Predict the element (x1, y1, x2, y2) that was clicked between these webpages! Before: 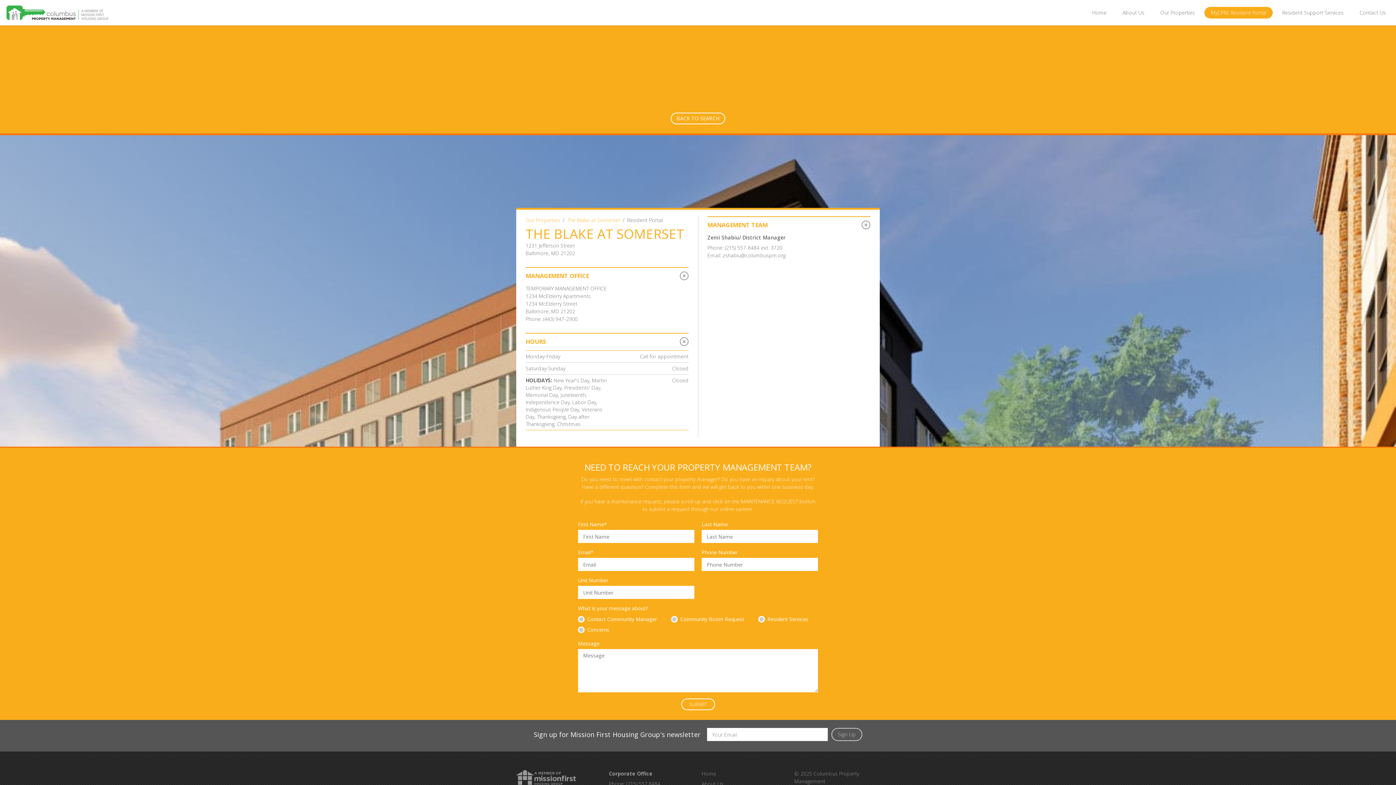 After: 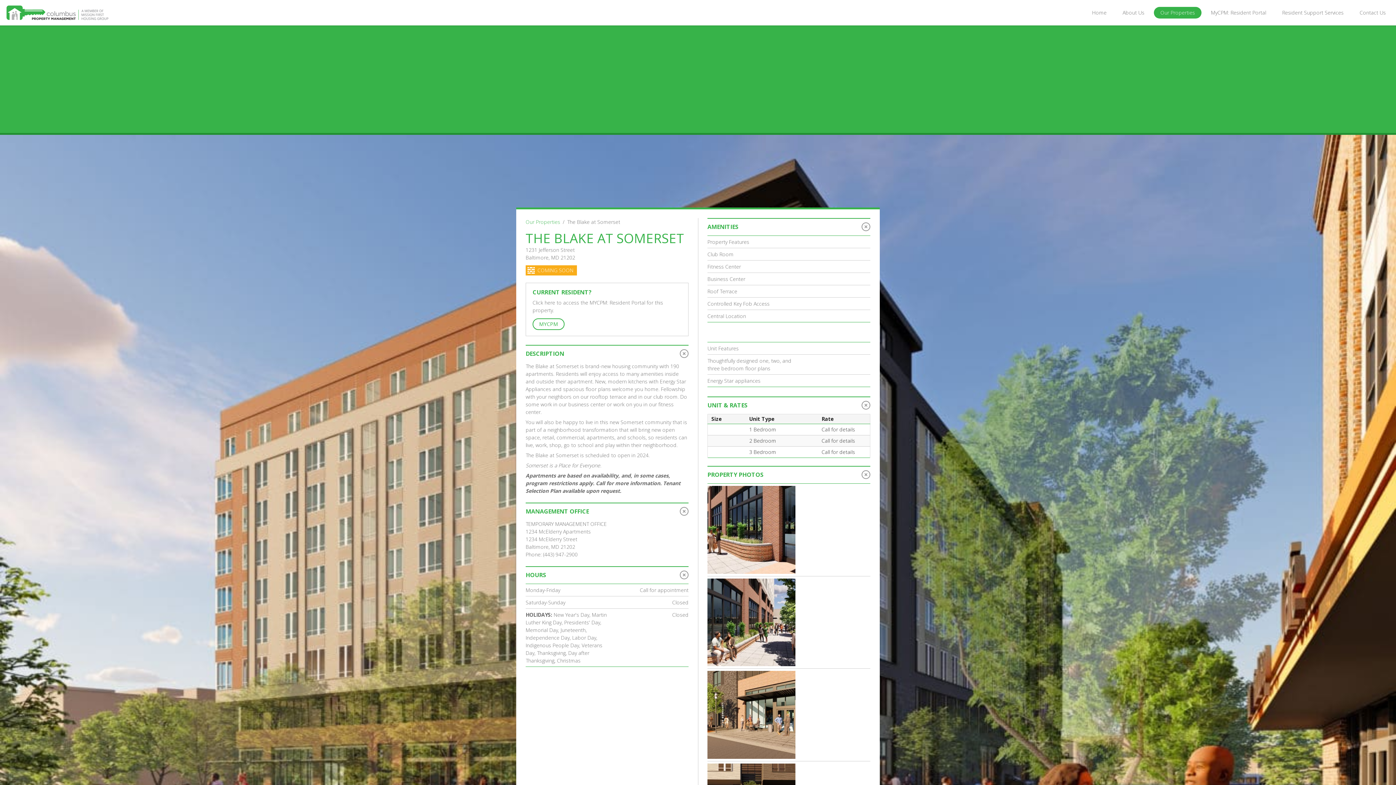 Action: bbox: (567, 216, 620, 223) label: The Blake at Somerset